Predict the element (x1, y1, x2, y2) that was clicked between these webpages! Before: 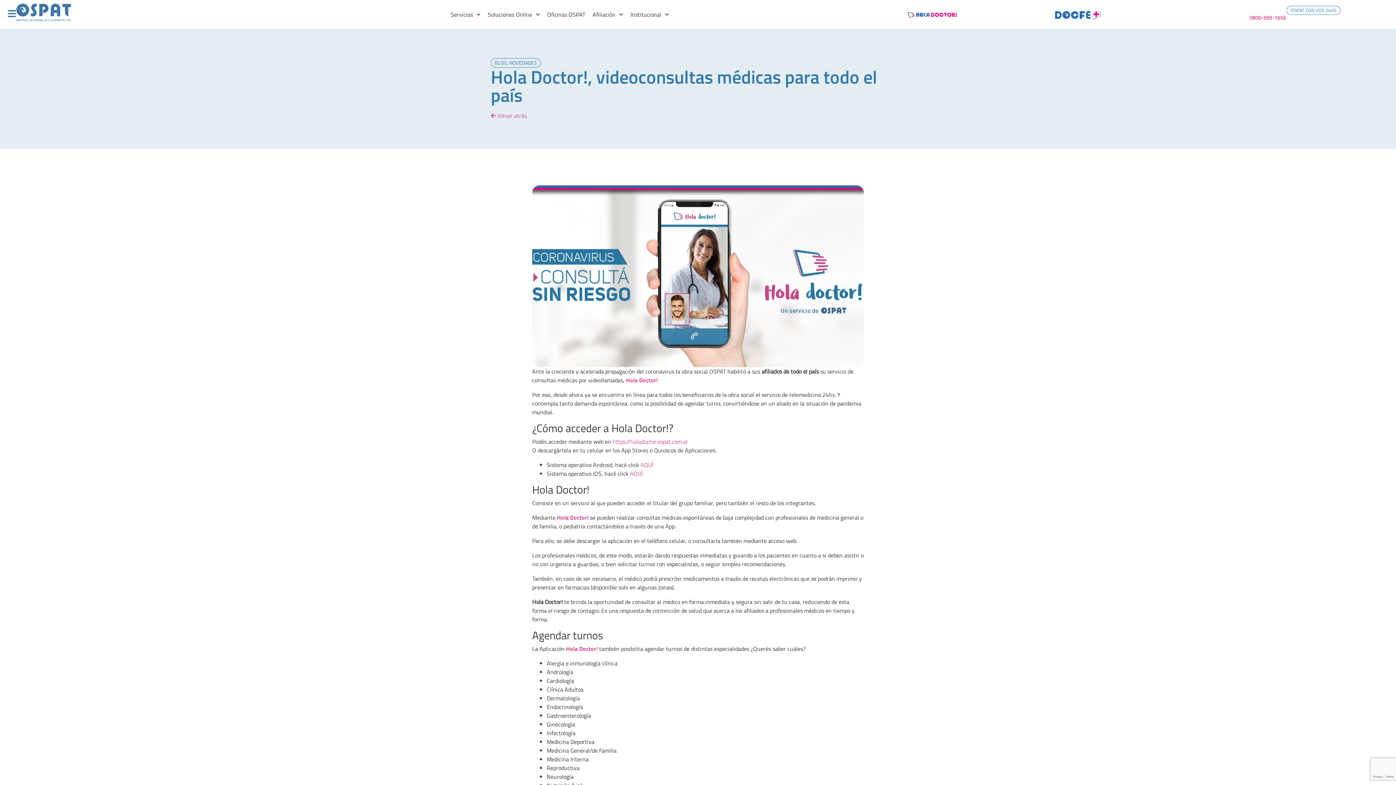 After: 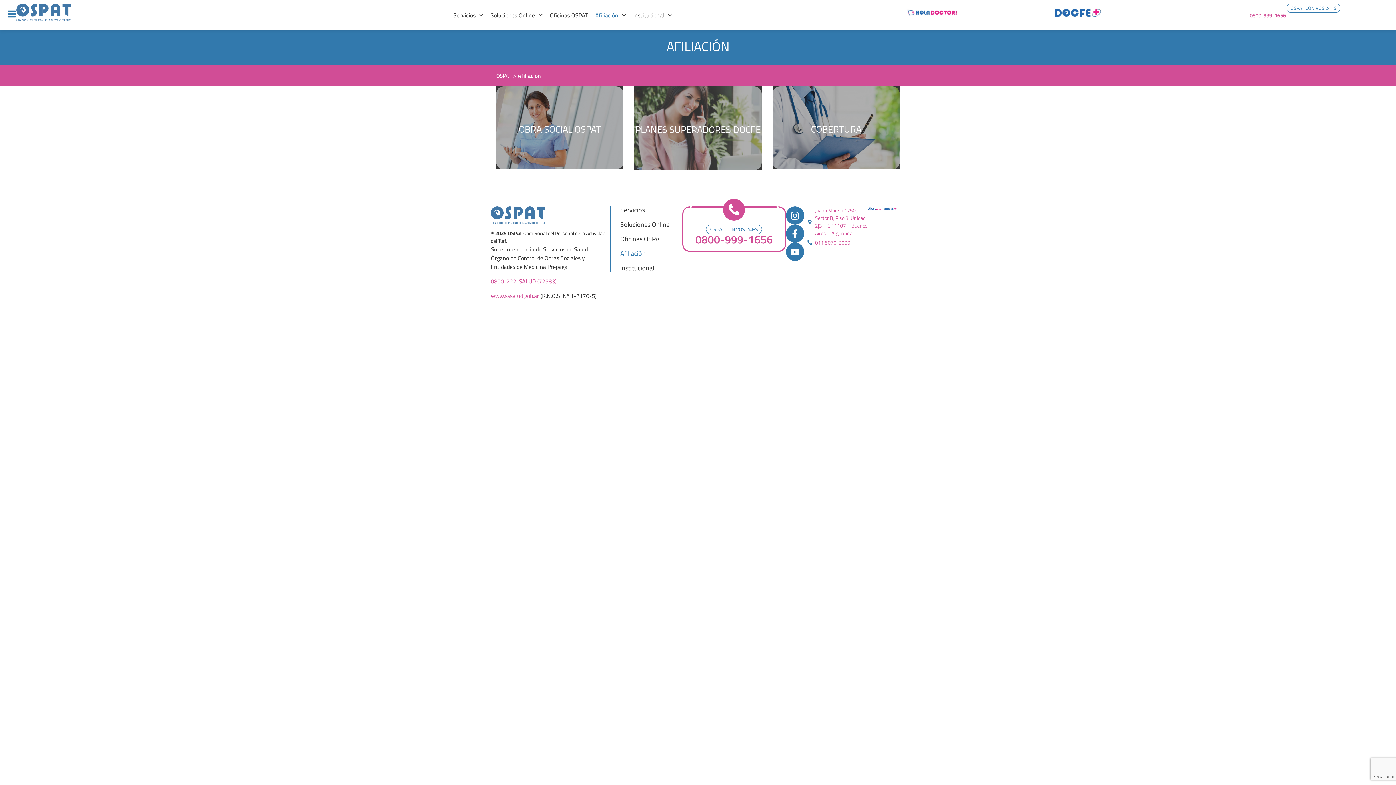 Action: label: Afiliación bbox: (592, 6, 623, 22)